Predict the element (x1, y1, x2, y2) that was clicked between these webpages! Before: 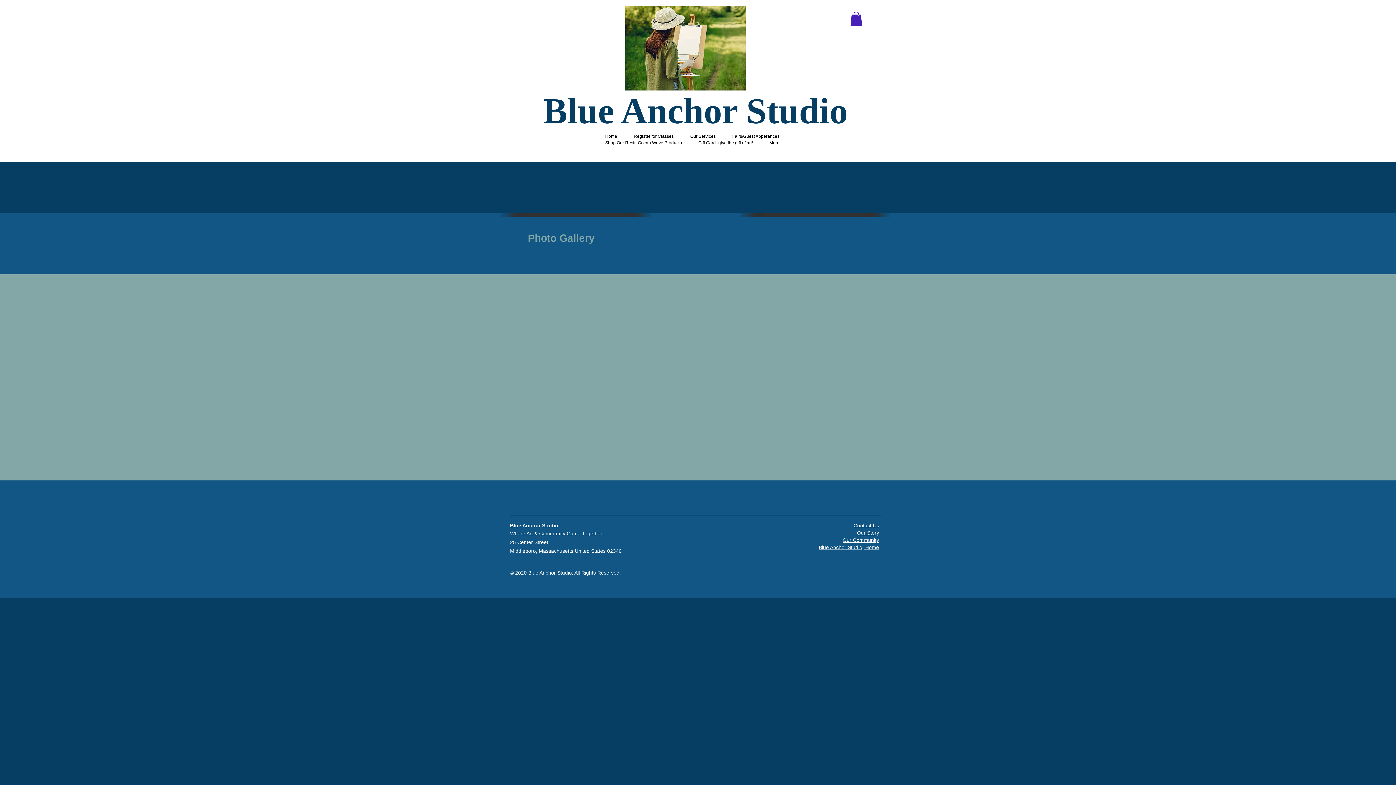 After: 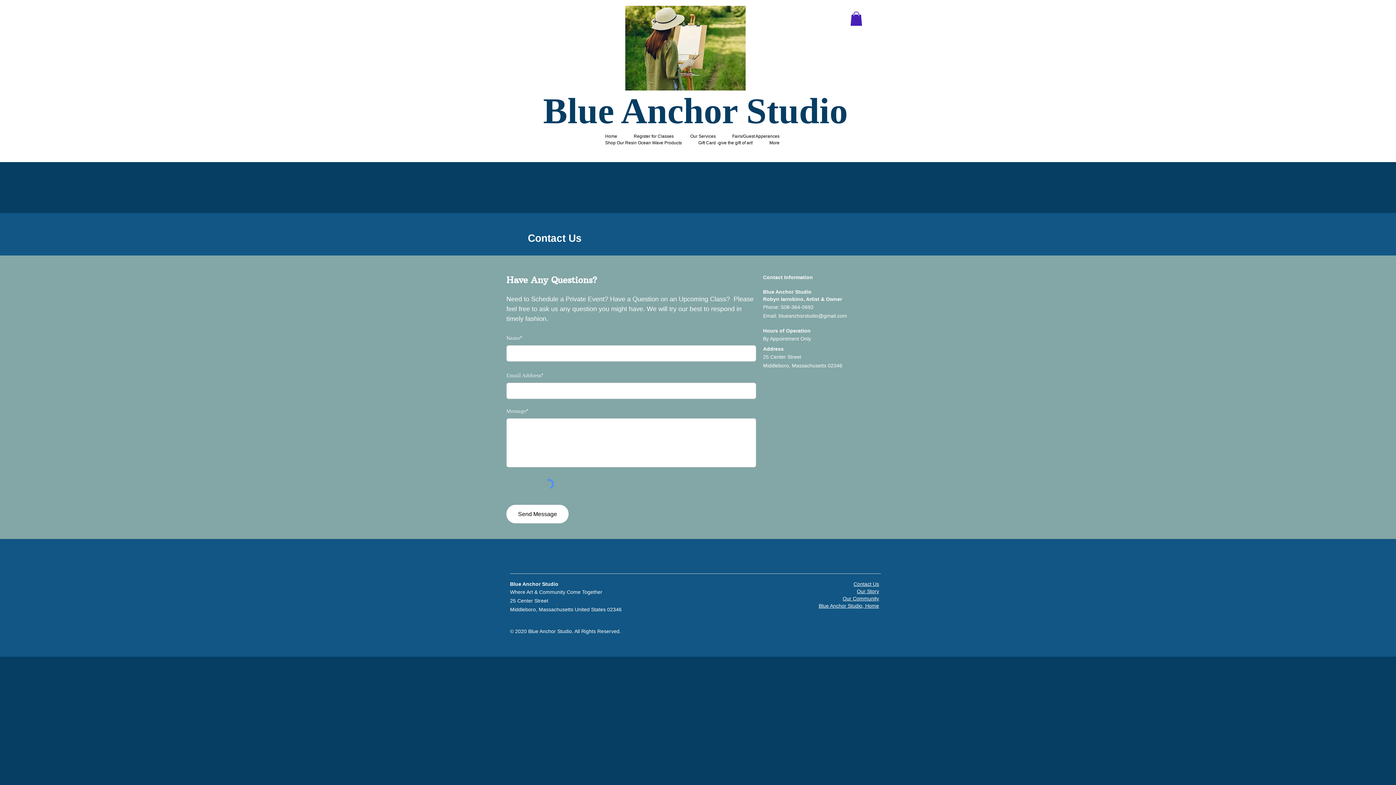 Action: bbox: (853, 524, 879, 528) label: Contact Us